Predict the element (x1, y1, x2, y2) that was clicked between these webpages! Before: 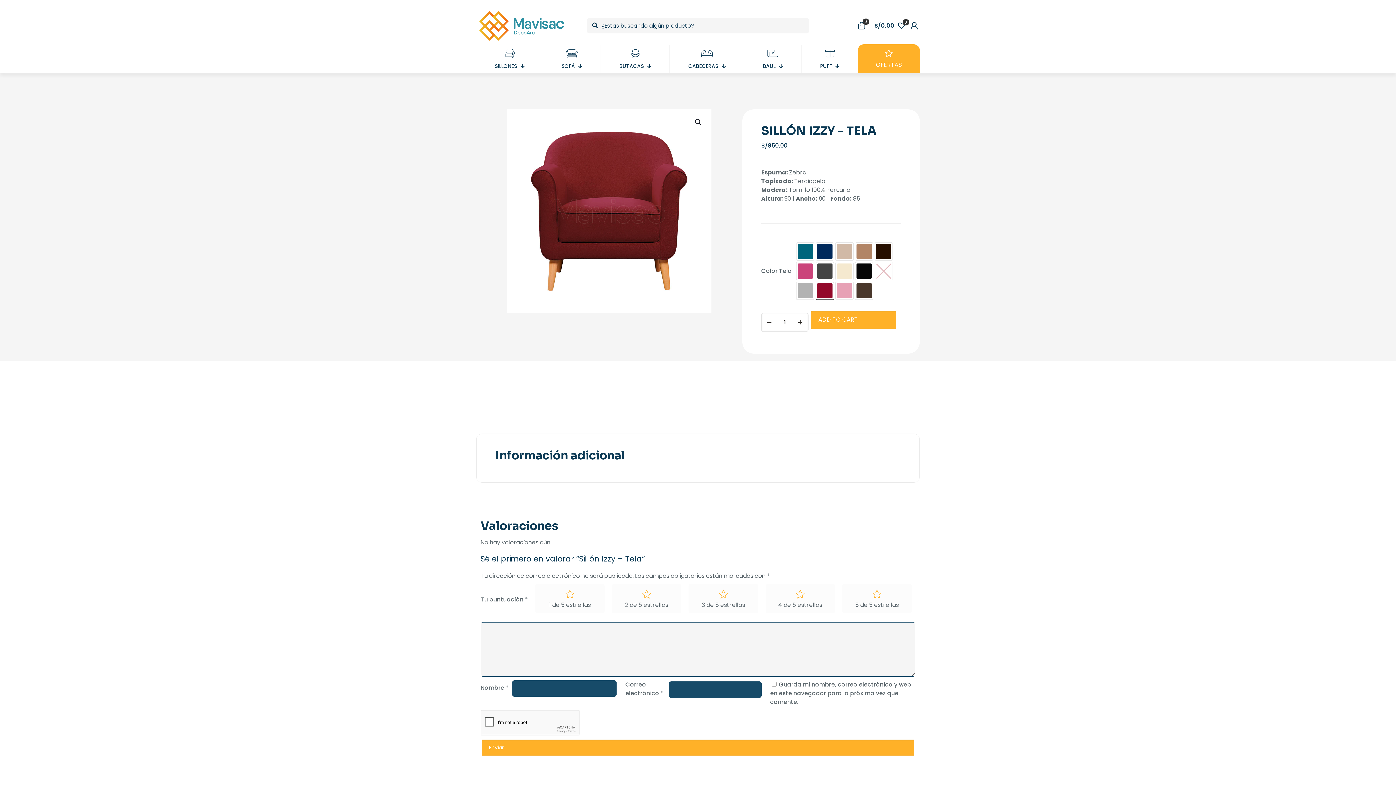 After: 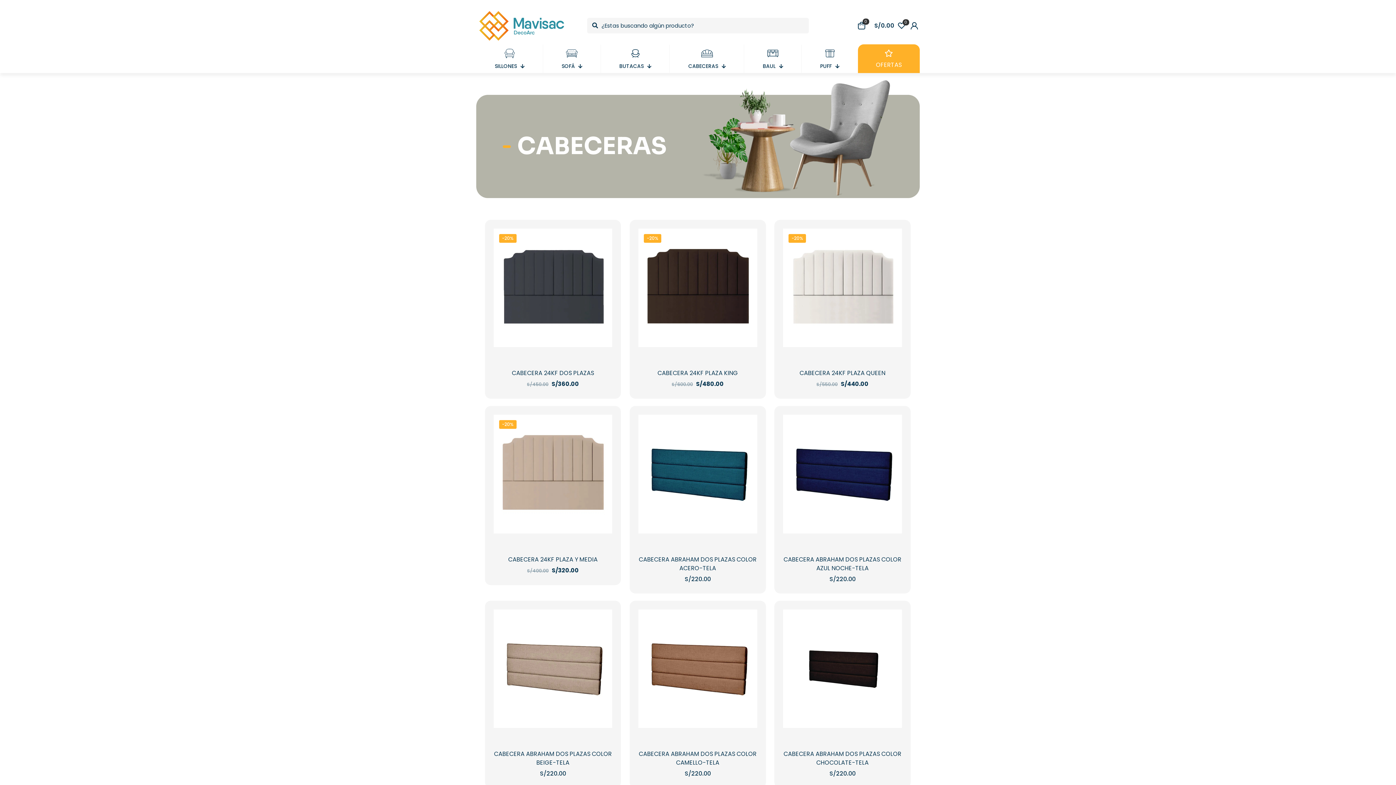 Action: bbox: (669, 44, 744, 72) label: CABECERAS